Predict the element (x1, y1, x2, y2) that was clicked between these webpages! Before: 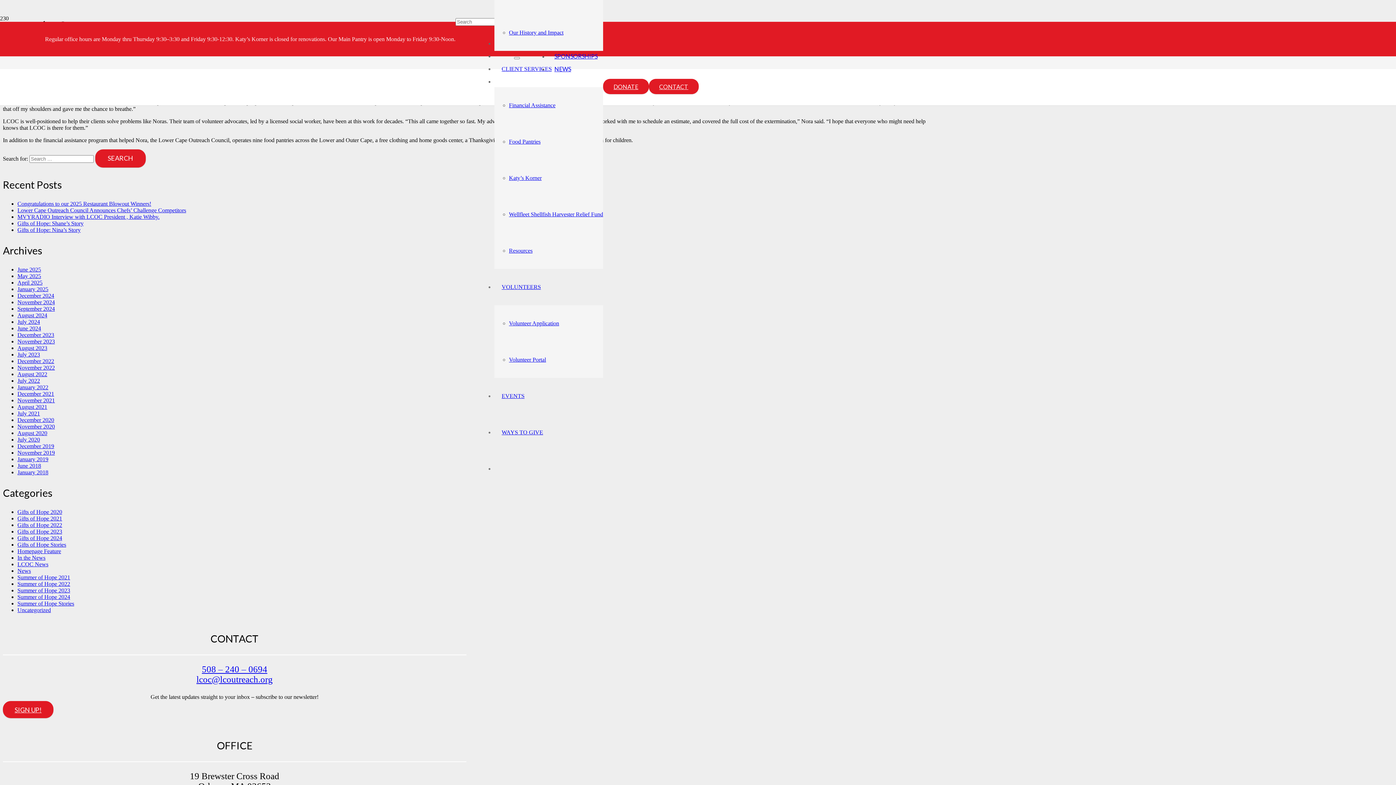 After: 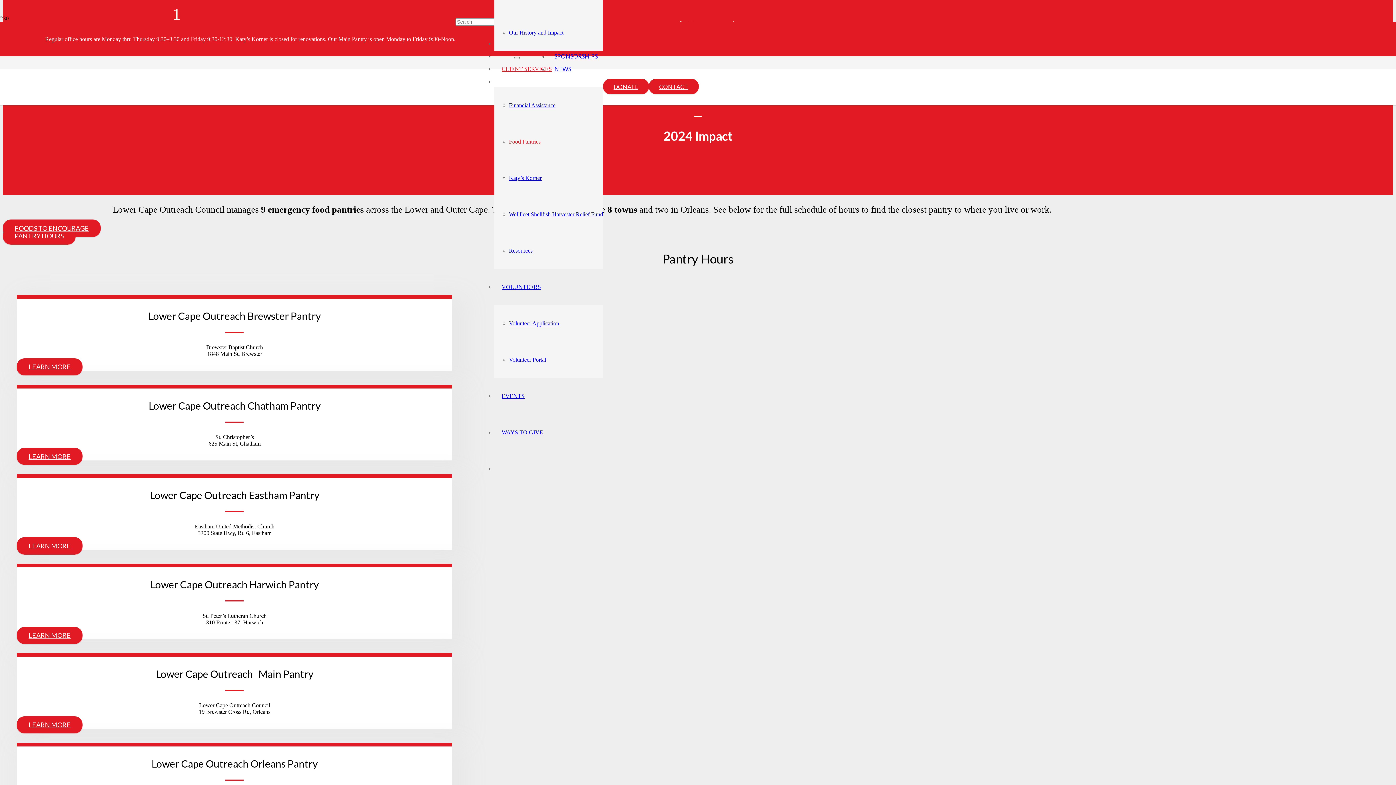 Action: bbox: (509, 138, 540, 144) label: Food Pantries